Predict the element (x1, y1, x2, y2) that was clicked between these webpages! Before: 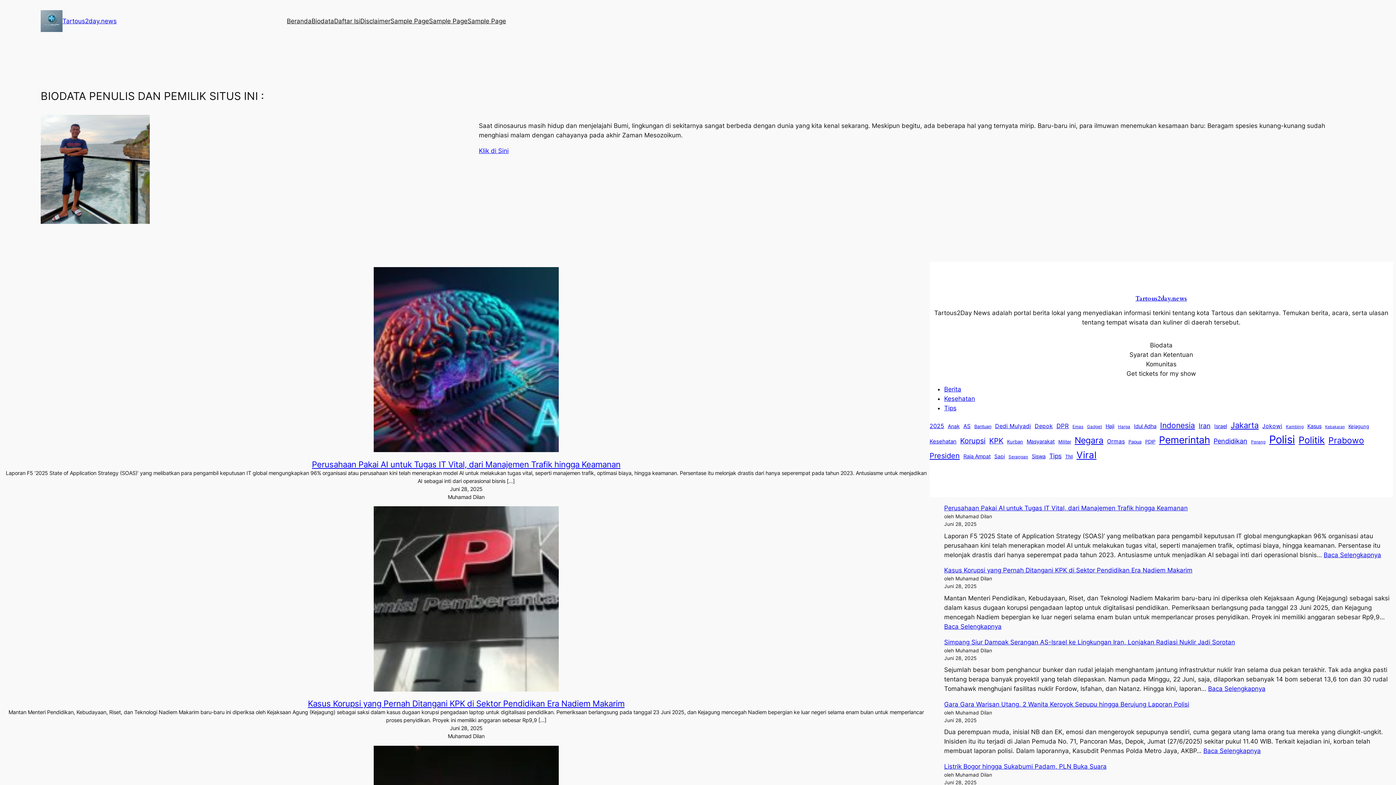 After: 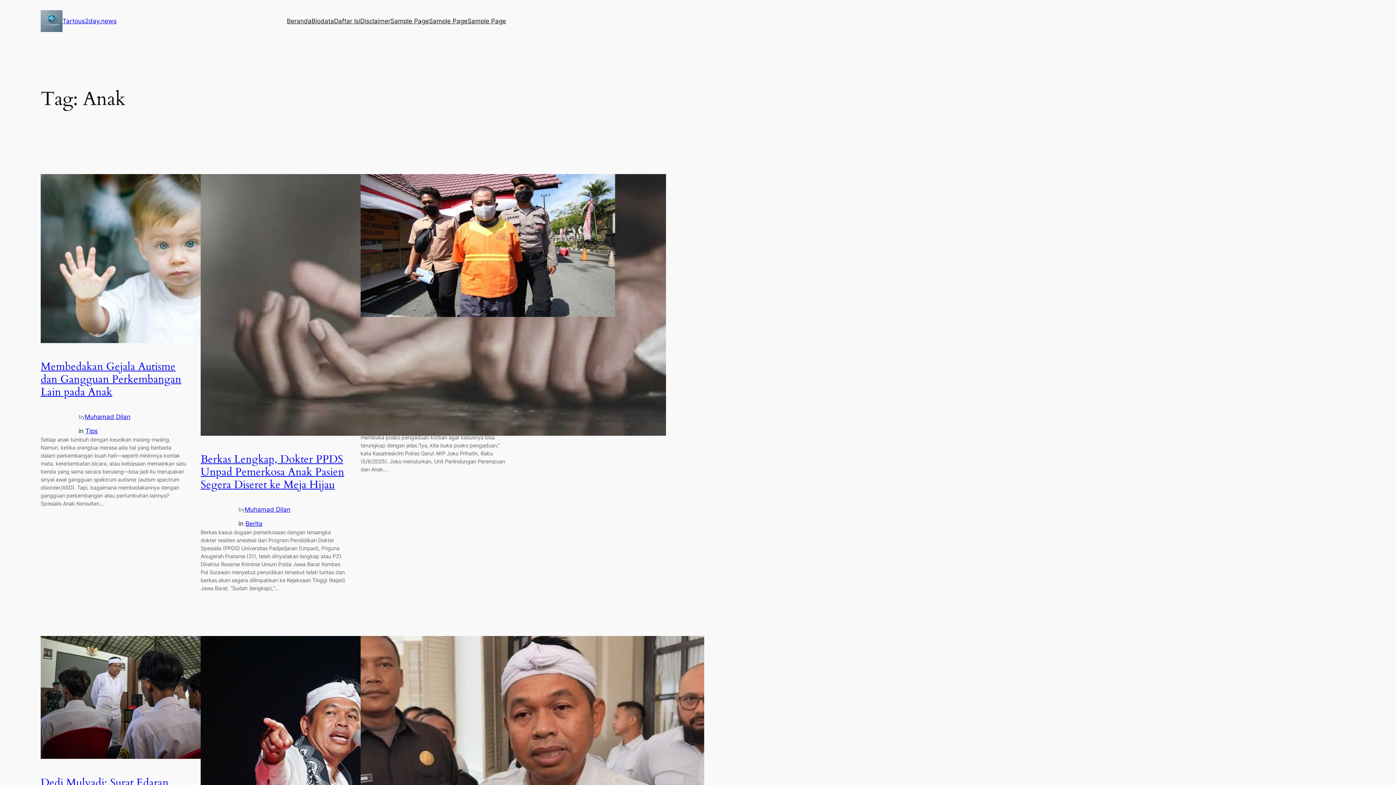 Action: bbox: (948, 422, 960, 430) label: Anak (13 item)